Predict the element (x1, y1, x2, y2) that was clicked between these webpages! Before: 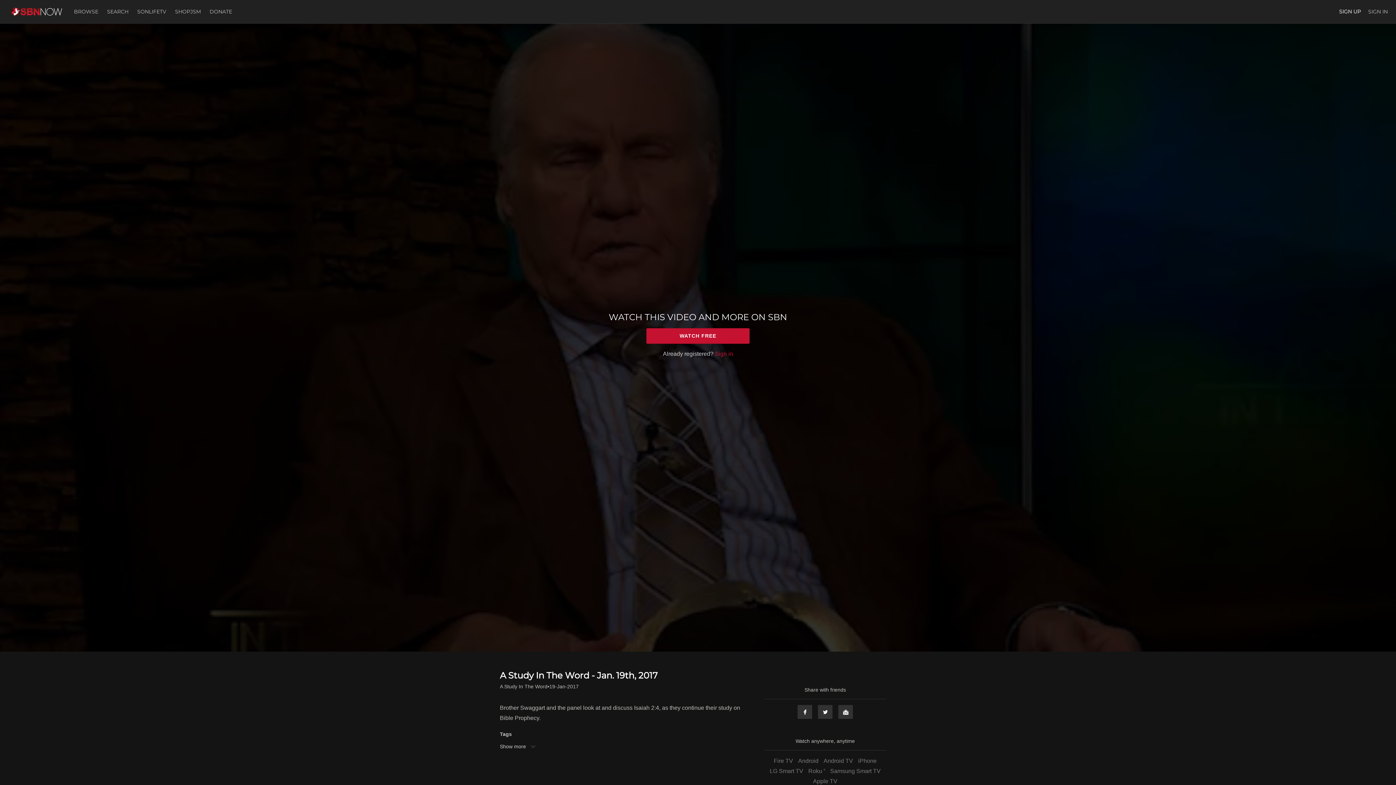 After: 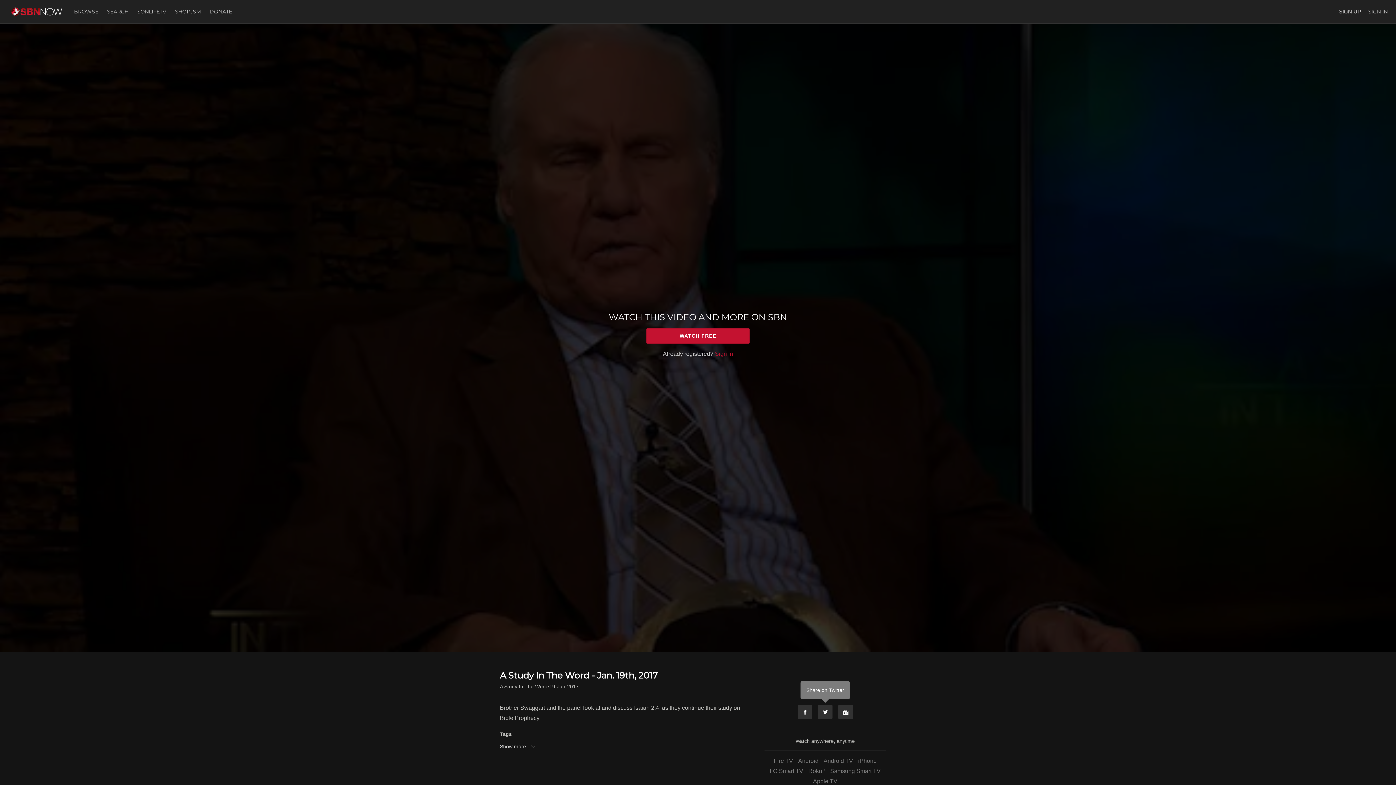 Action: label: Twitter bbox: (817, 705, 833, 719)